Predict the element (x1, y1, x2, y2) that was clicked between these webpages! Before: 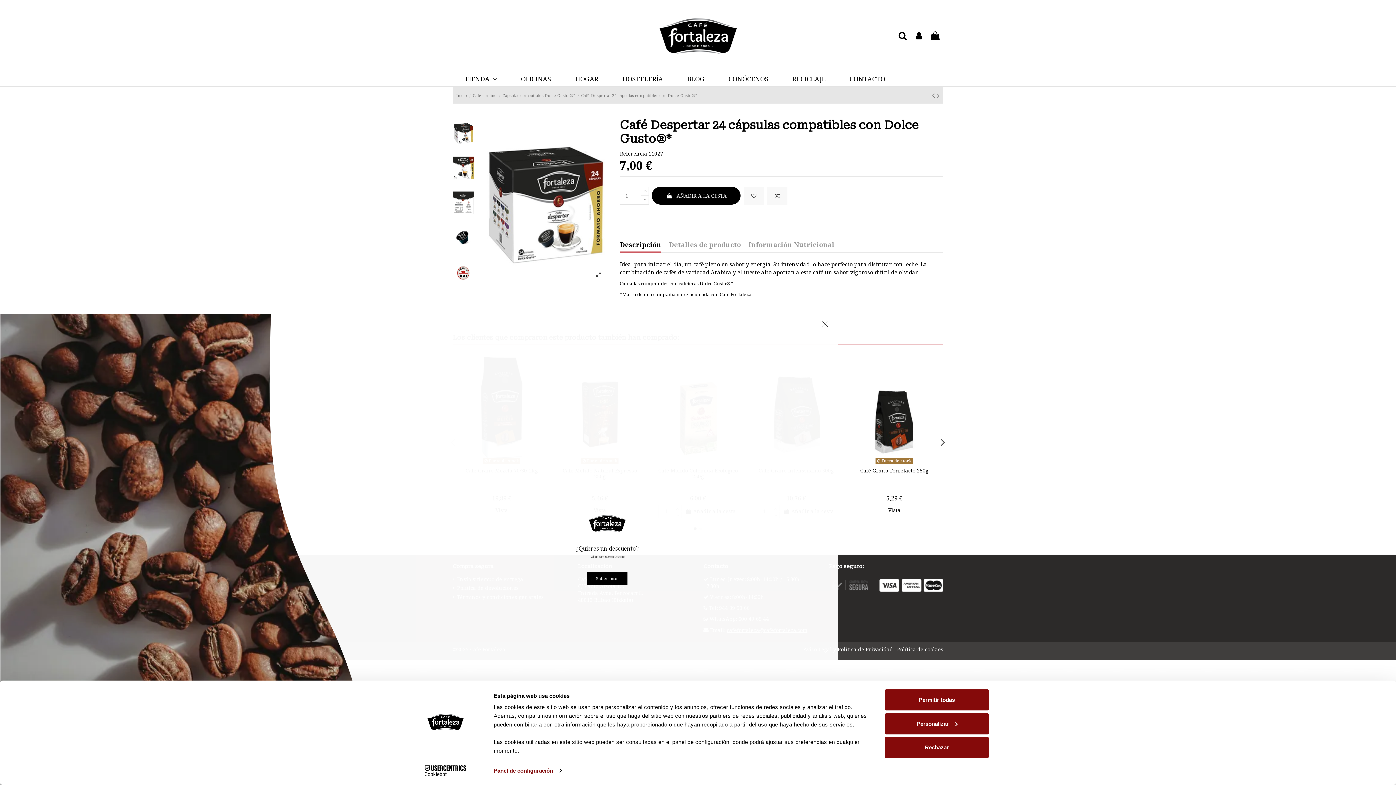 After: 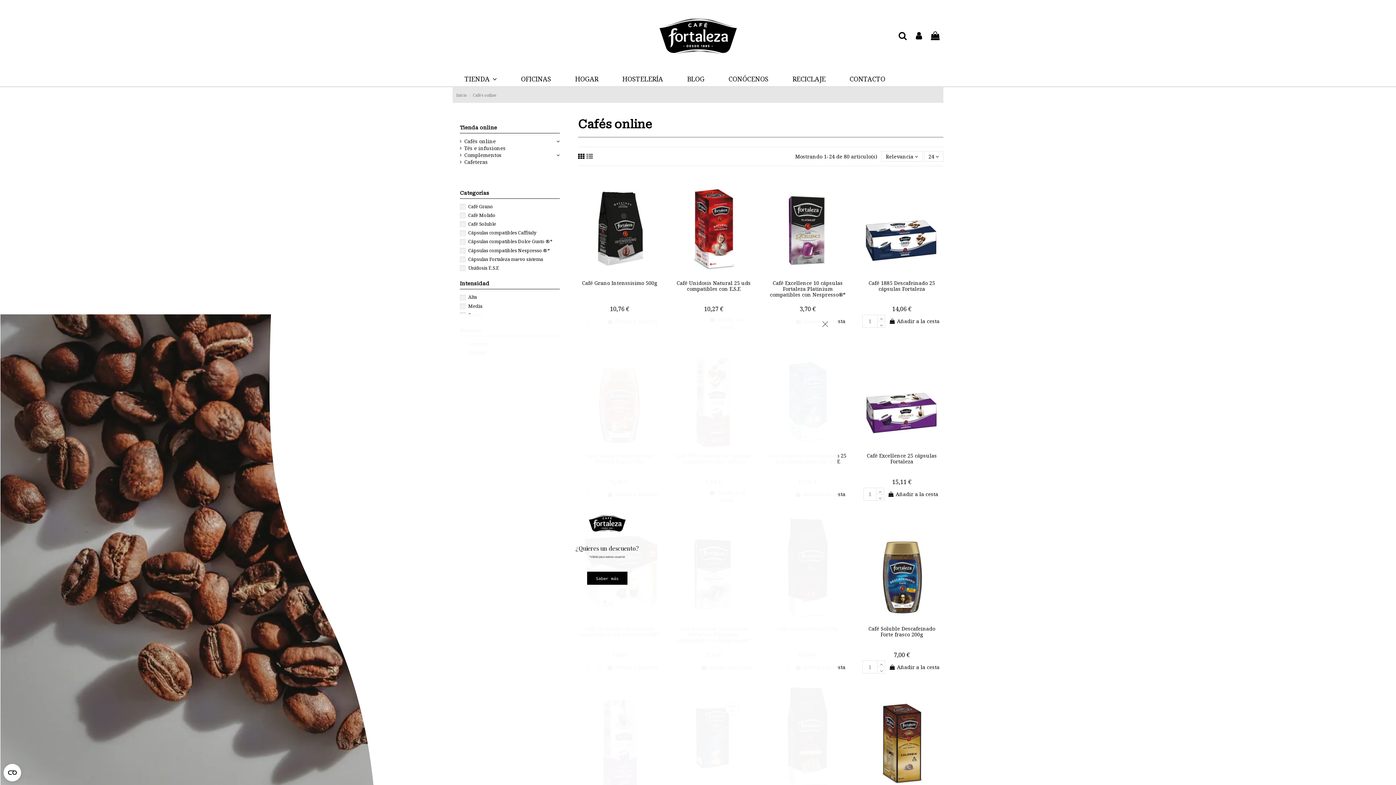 Action: bbox: (452, 71, 509, 86) label: TIENDA 